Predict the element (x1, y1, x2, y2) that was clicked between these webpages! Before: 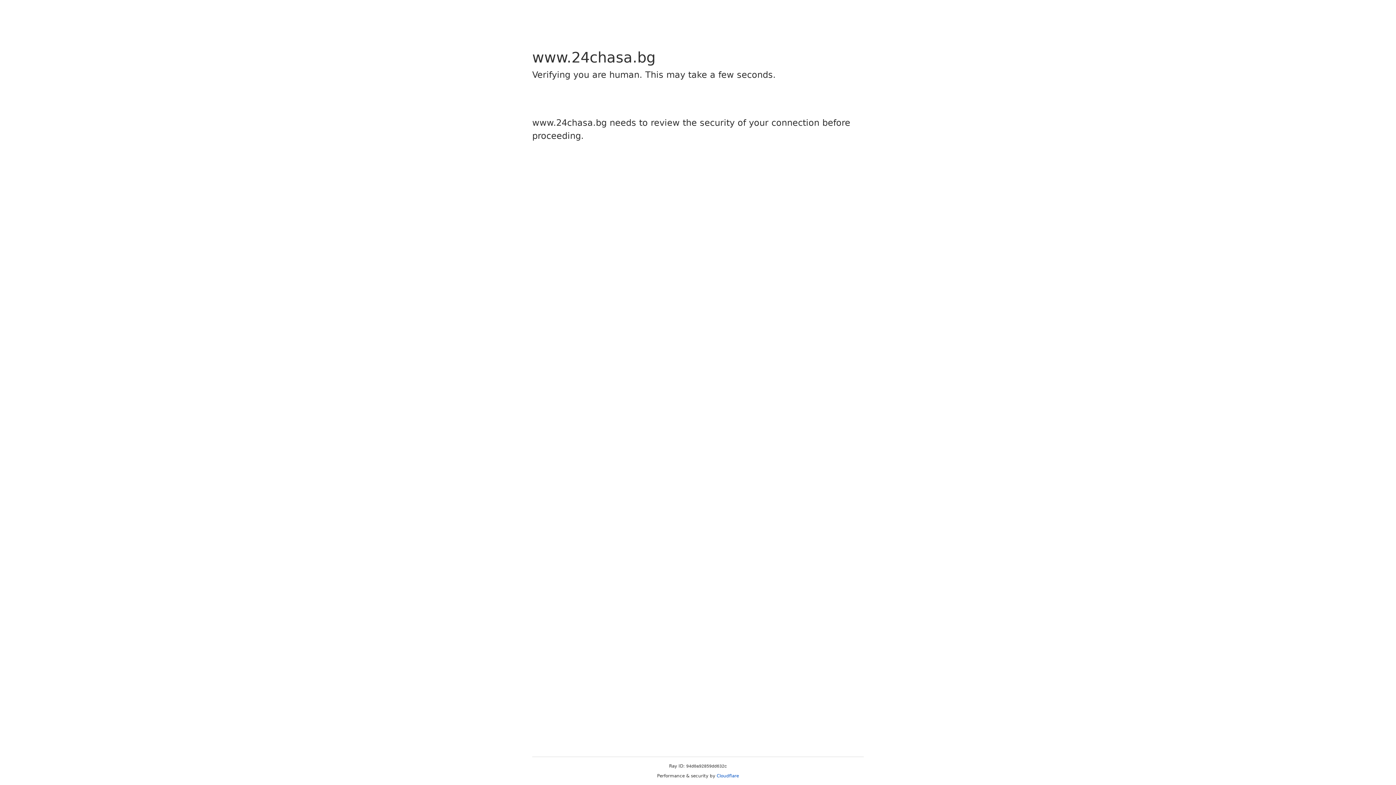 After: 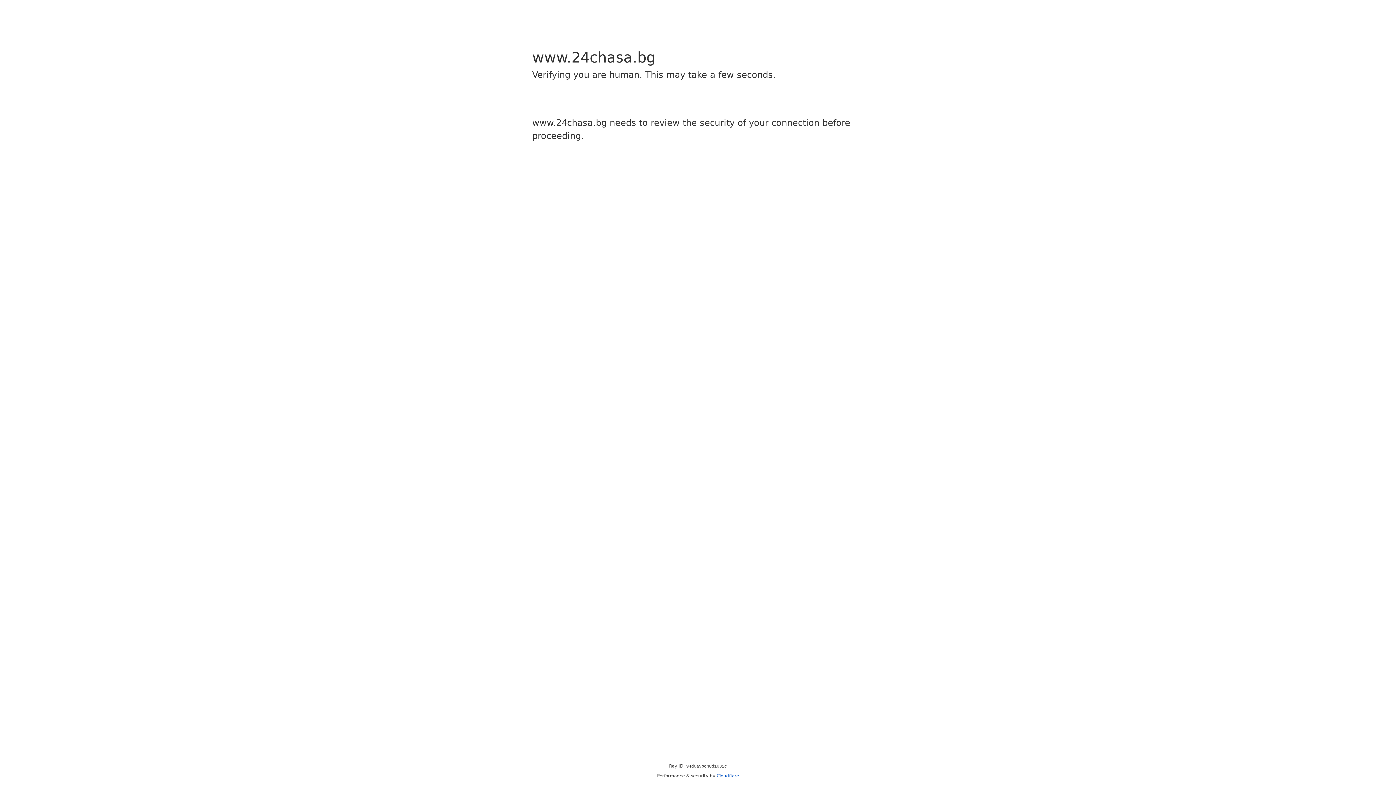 Action: label: Cloudflare bbox: (716, 773, 739, 778)